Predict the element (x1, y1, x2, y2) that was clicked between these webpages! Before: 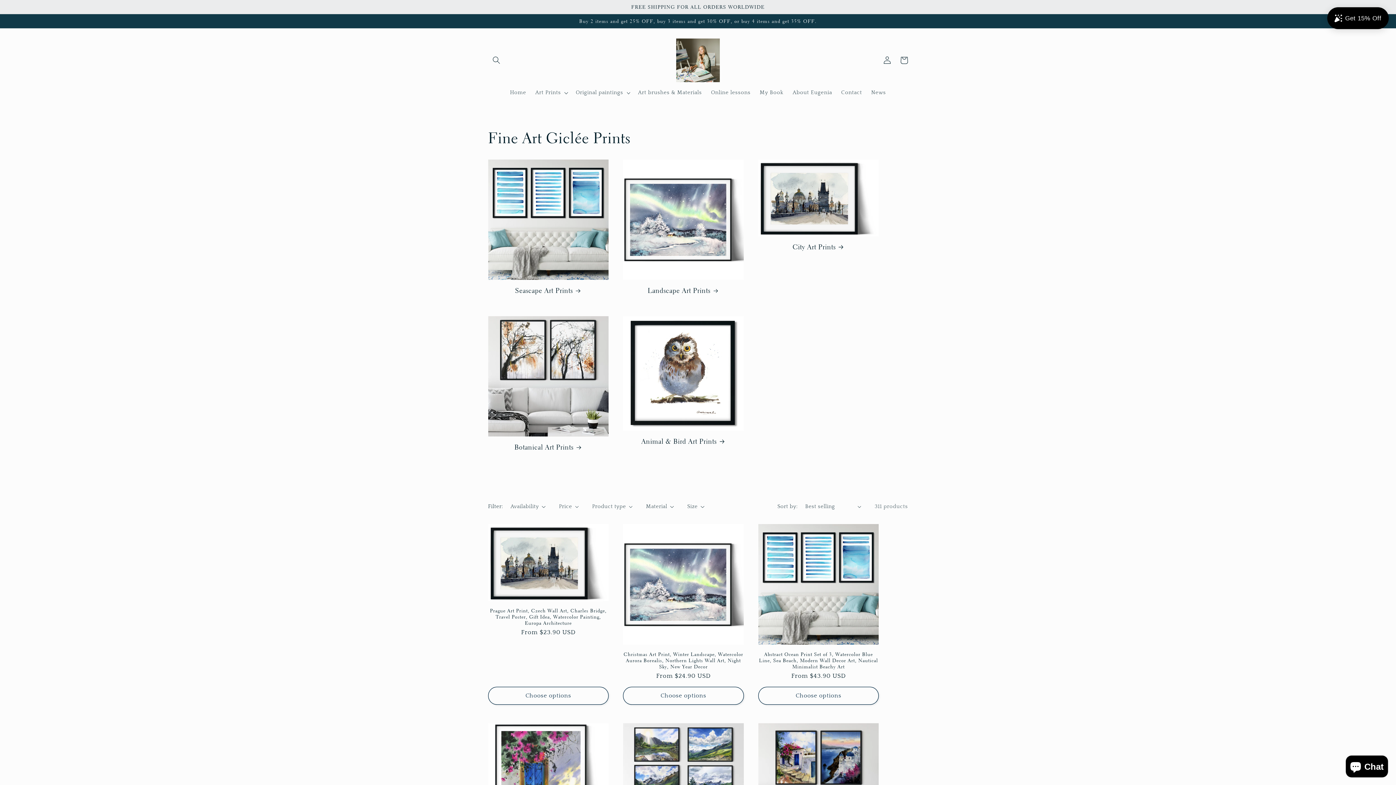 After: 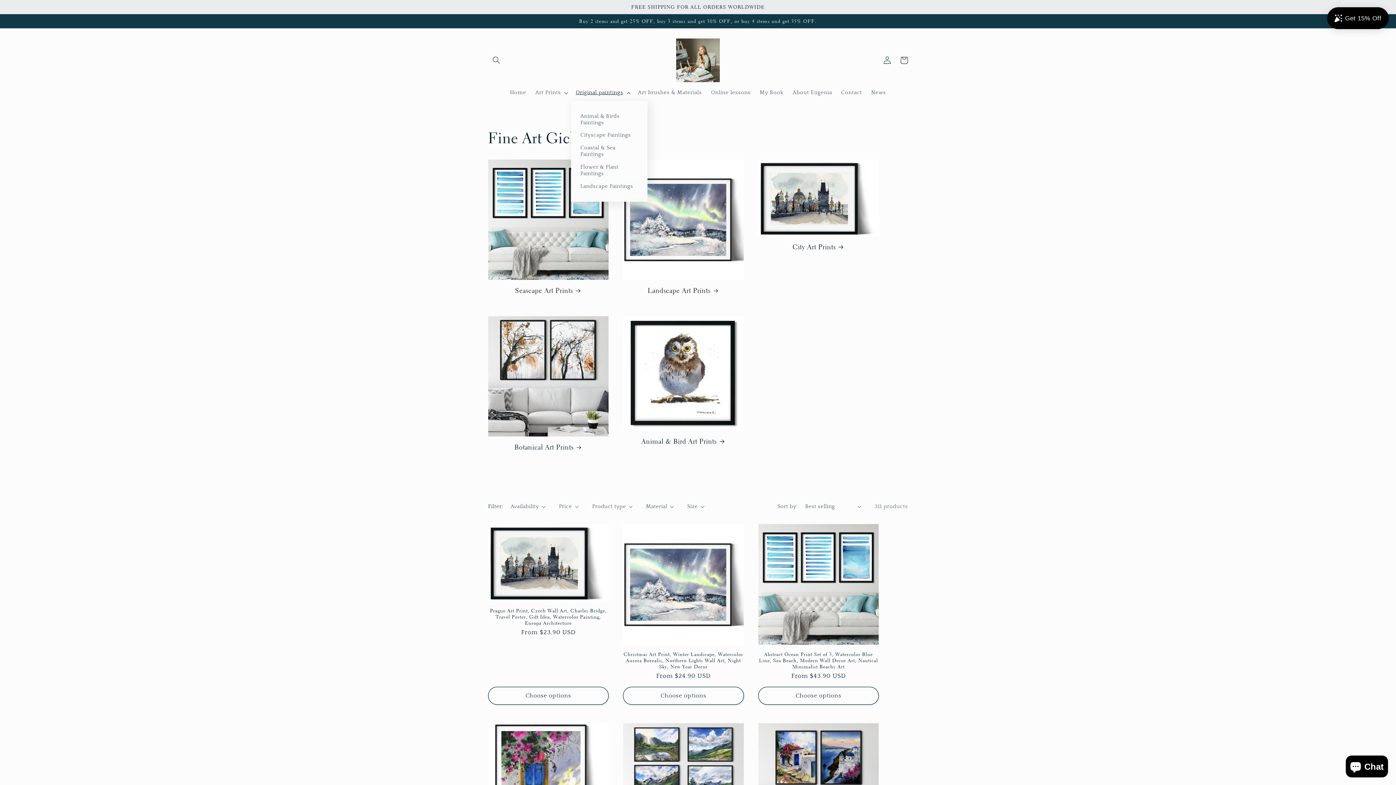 Action: bbox: (571, 85, 633, 100) label: Original paintings